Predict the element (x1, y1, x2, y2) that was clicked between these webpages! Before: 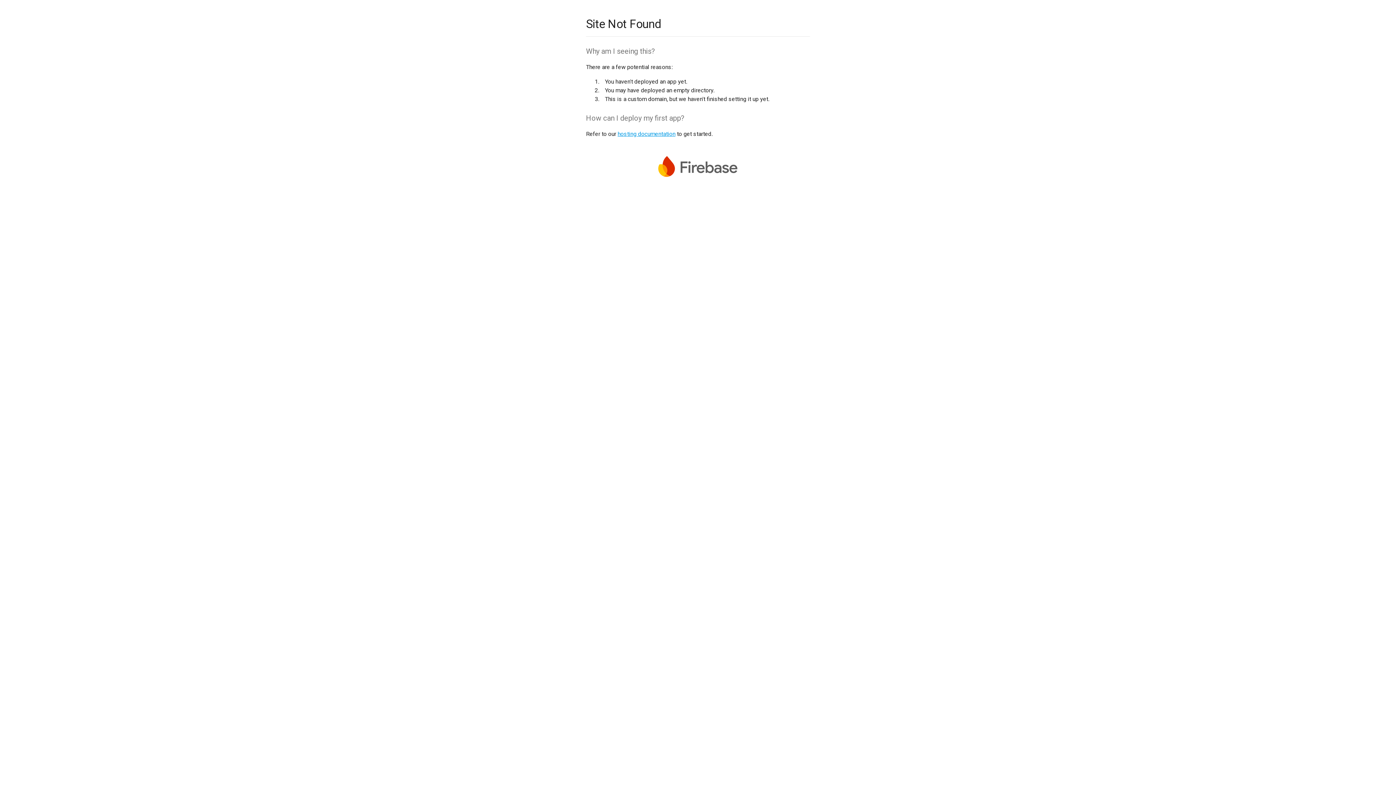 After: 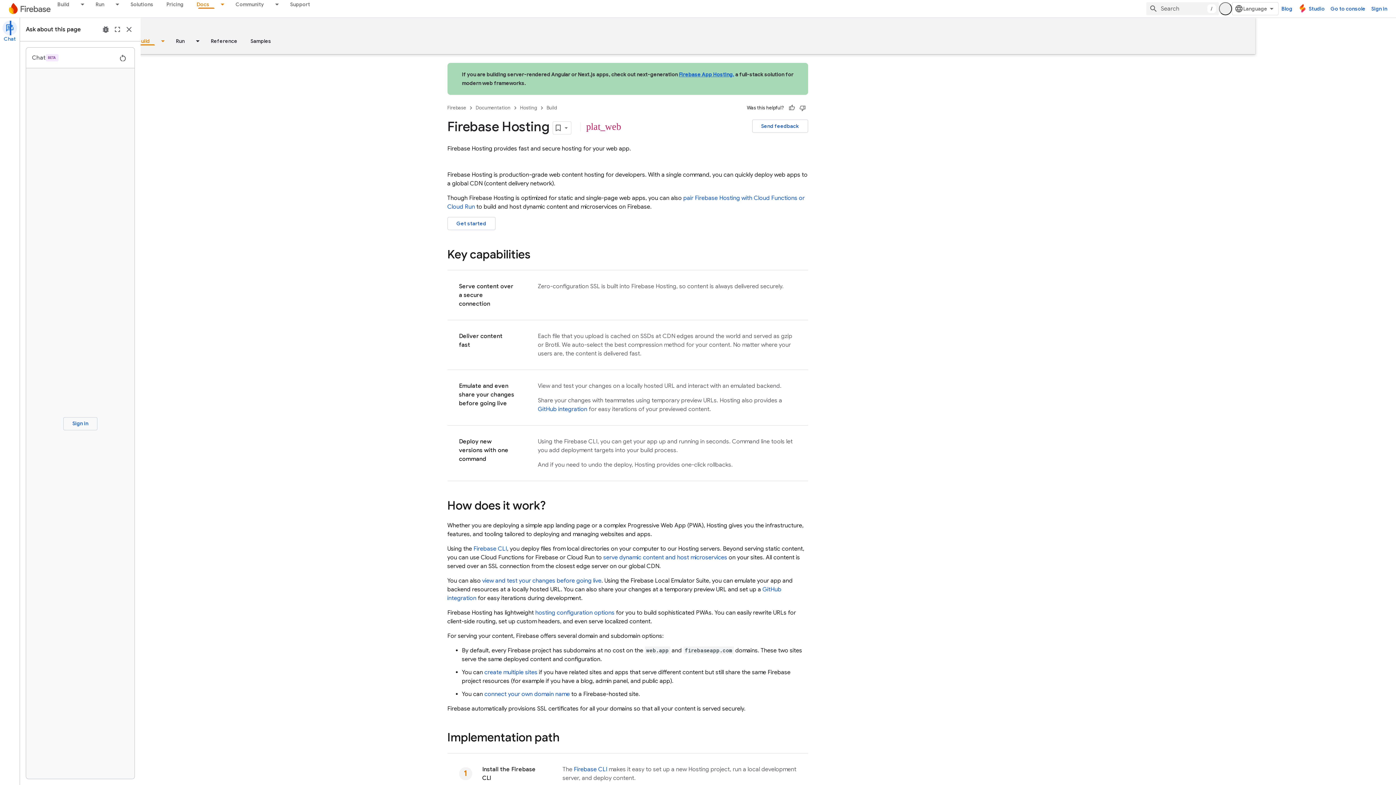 Action: label: hosting documentation bbox: (617, 130, 675, 137)